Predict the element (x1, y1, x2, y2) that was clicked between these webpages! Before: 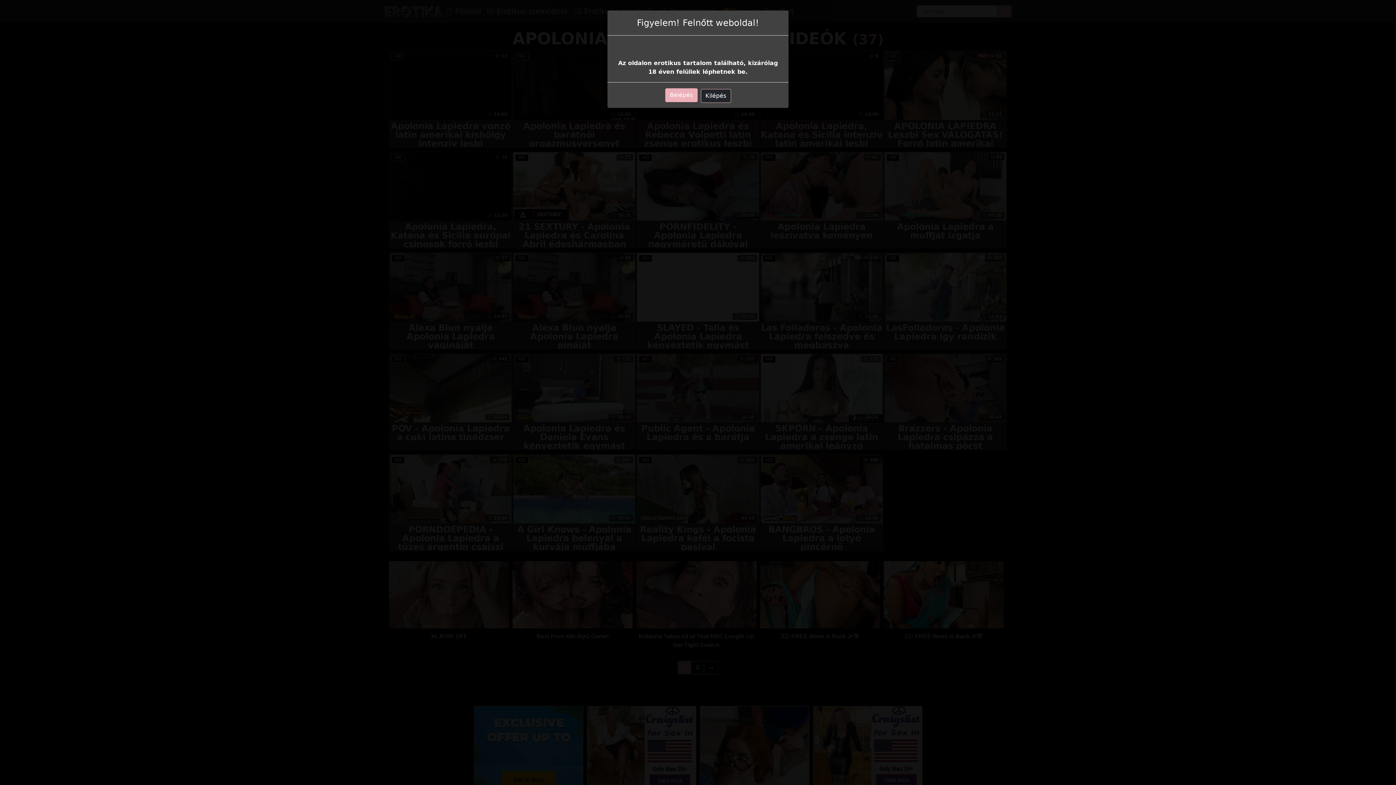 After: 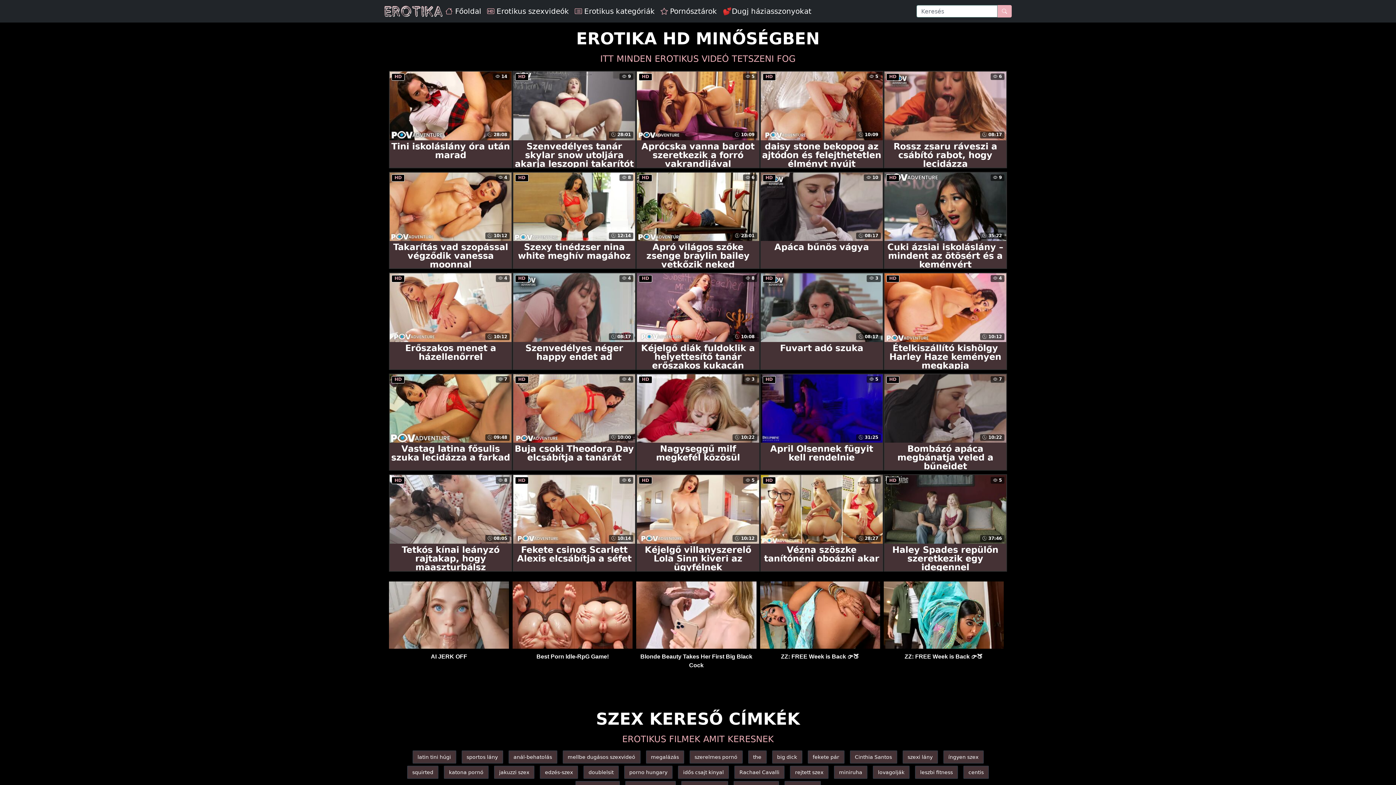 Action: label: Belépés bbox: (665, 88, 697, 102)